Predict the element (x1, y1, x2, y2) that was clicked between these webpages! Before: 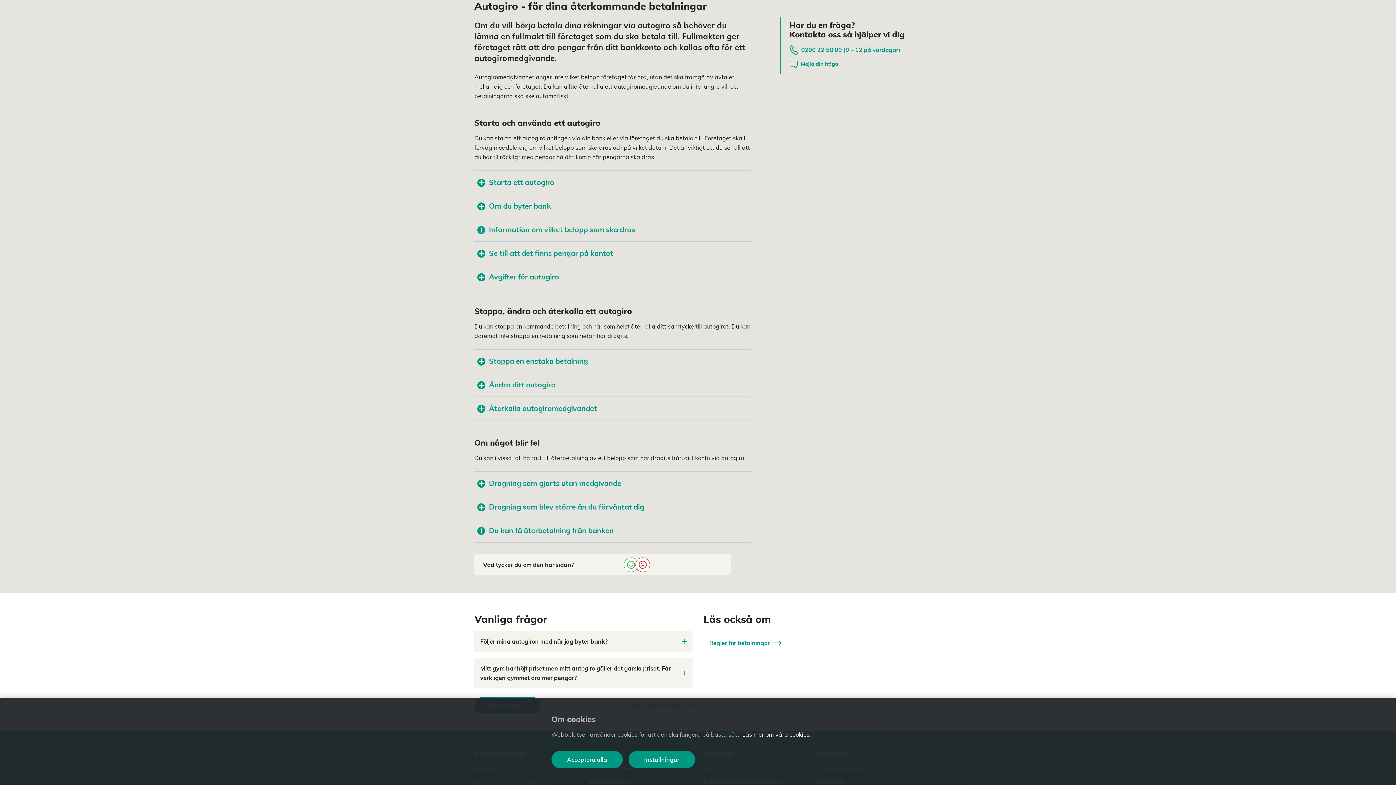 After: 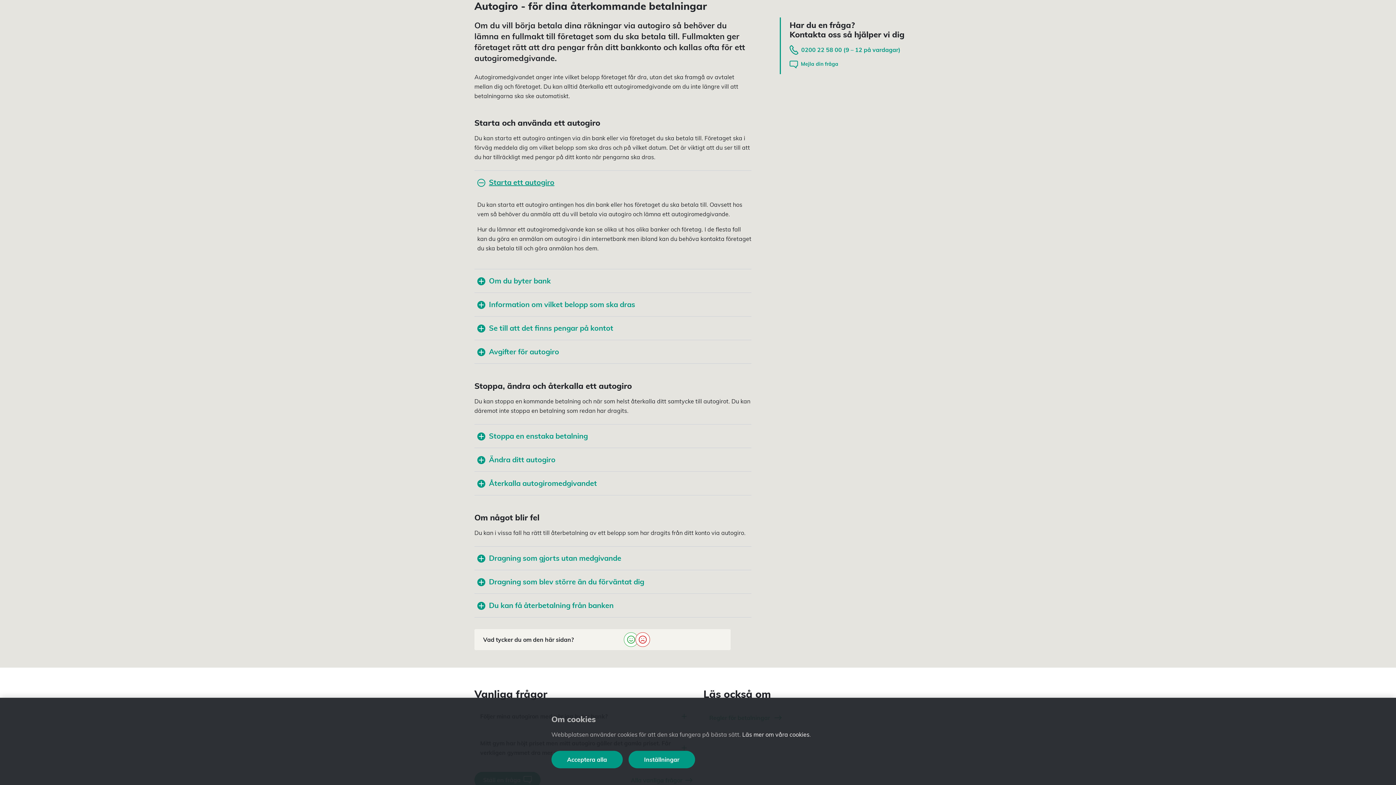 Action: label: Starta ett autogiro bbox: (477, 170, 751, 194)